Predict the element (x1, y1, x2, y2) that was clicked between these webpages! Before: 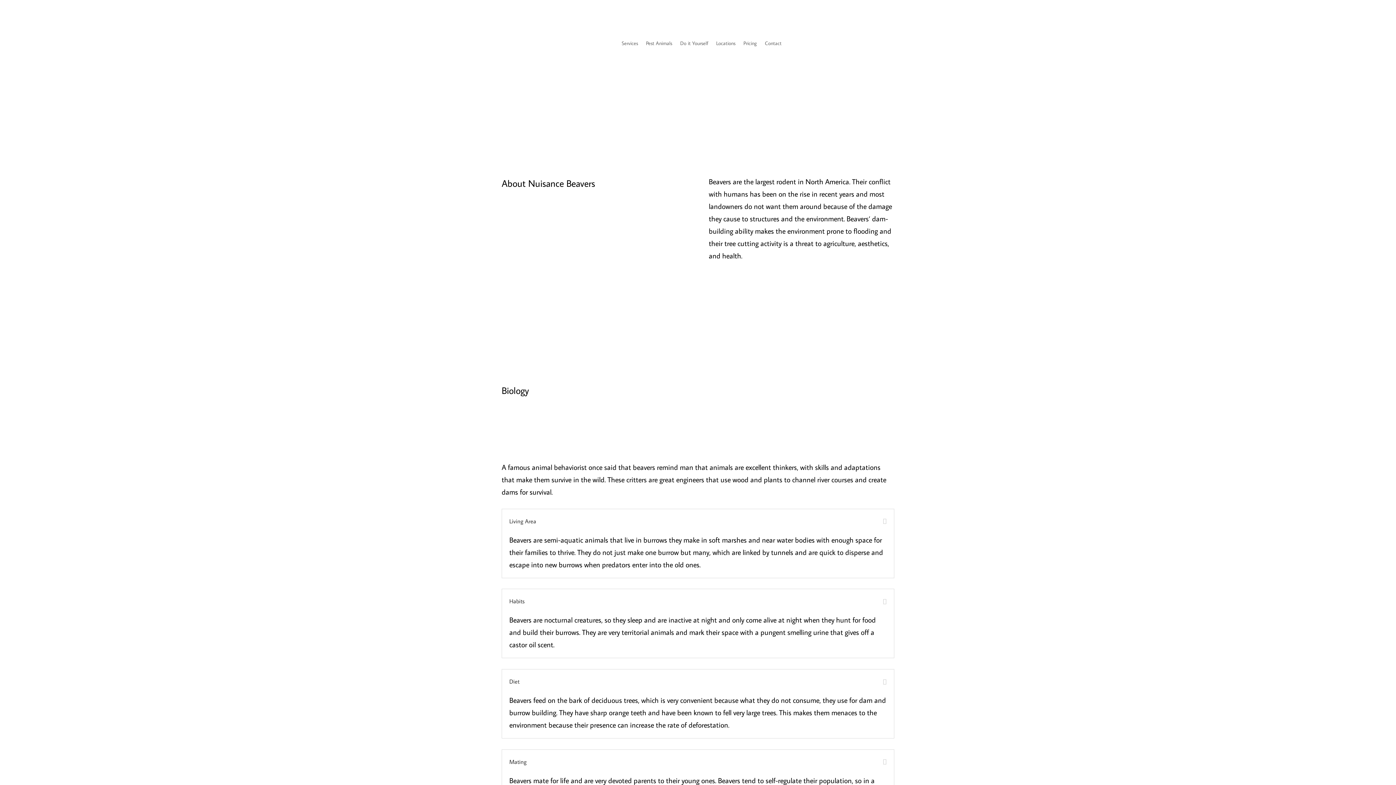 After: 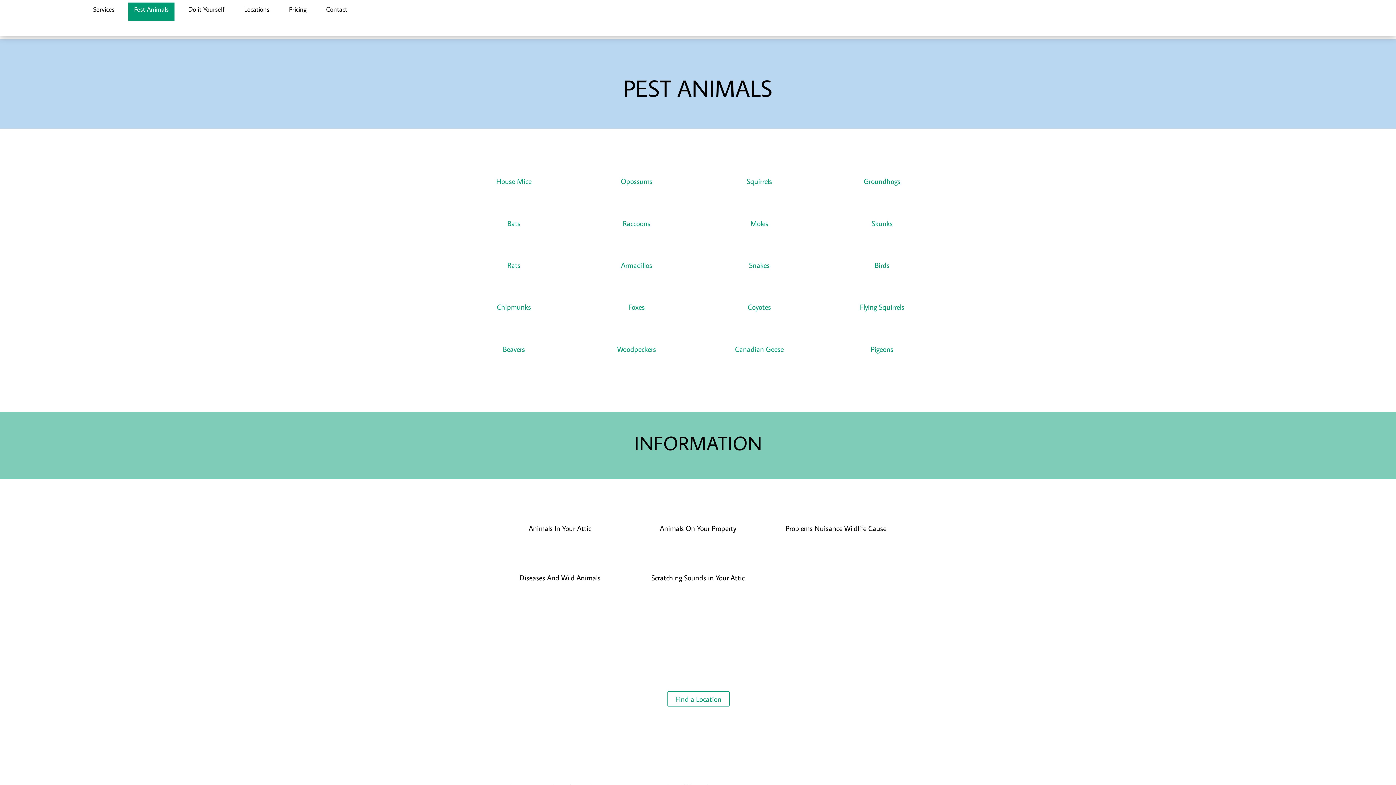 Action: label: Pest Animals bbox: (646, 29, 672, 57)